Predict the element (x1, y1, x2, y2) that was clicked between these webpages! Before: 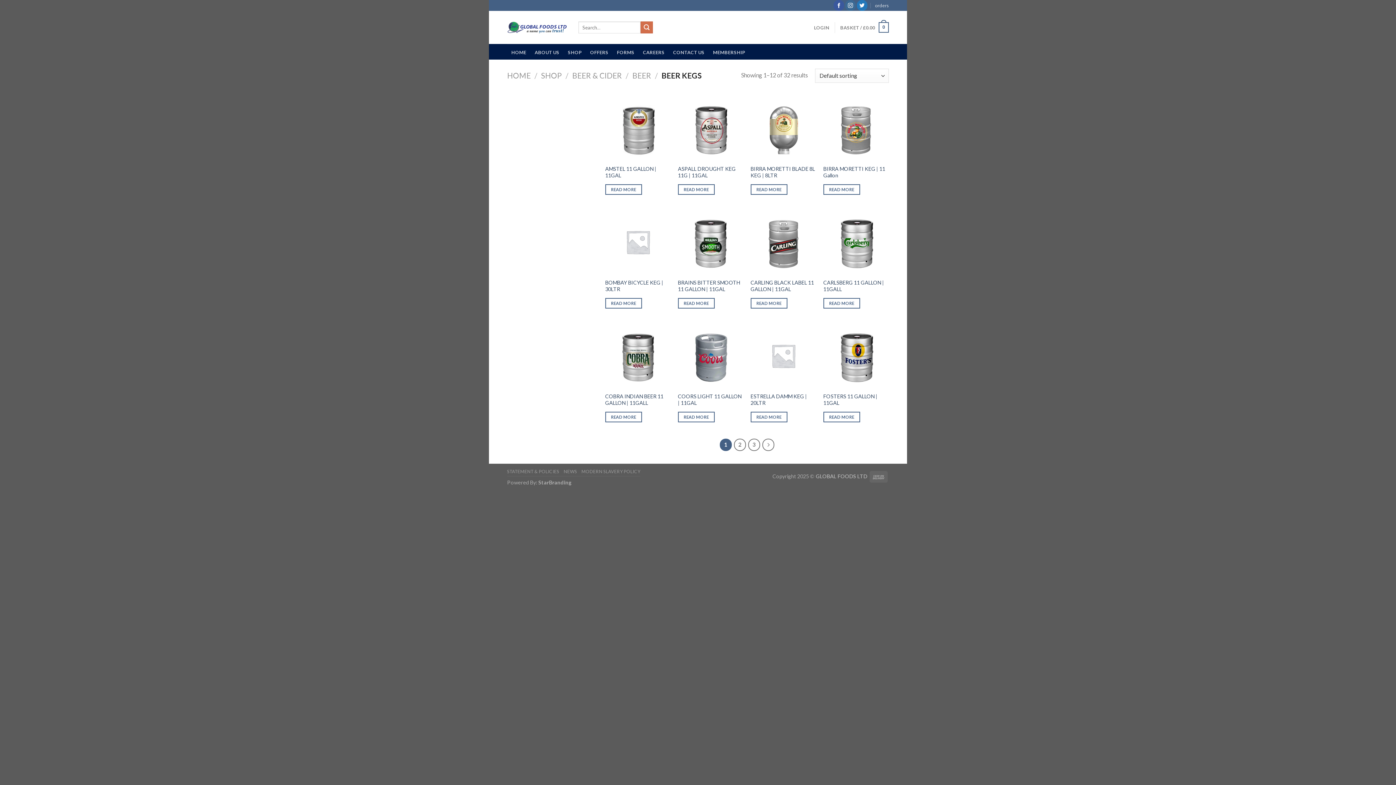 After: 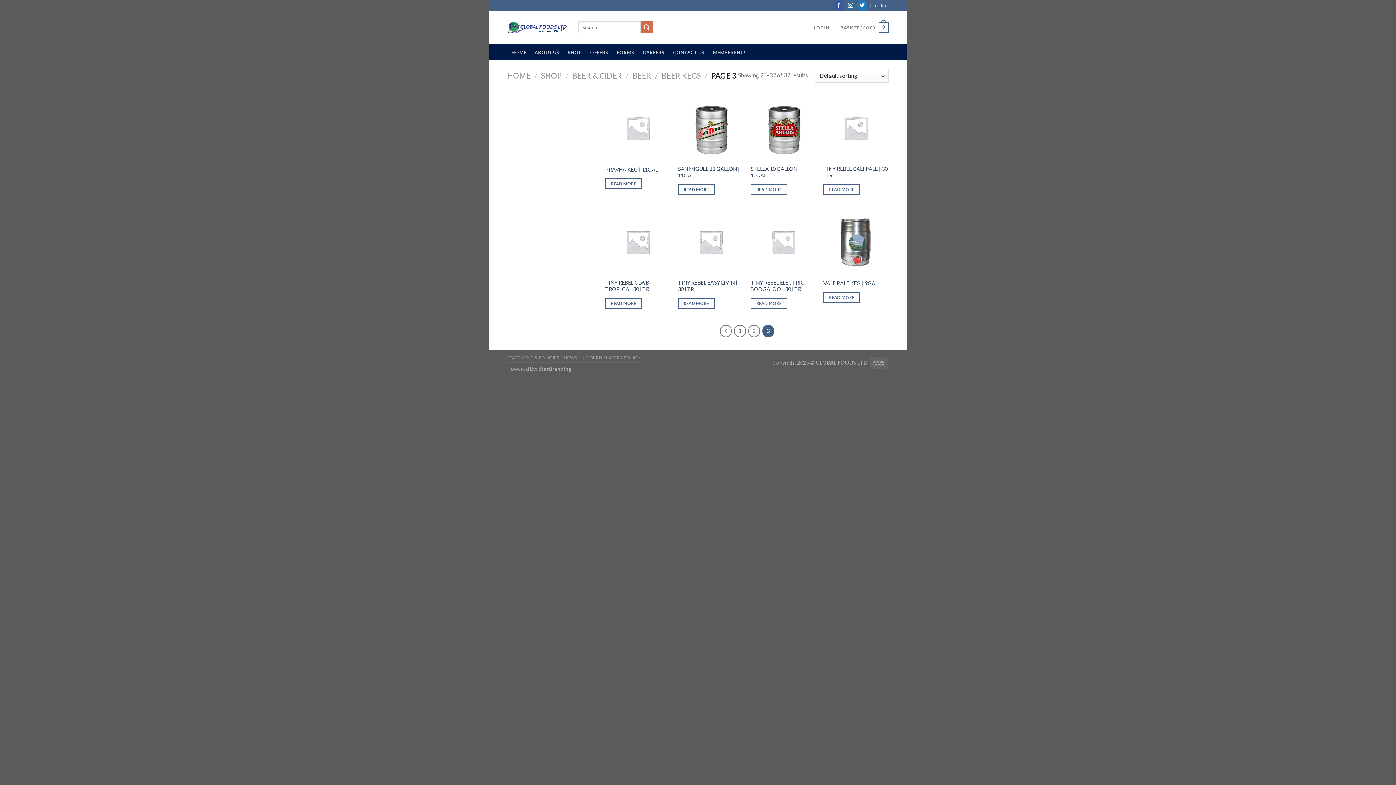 Action: label: 3 bbox: (748, 438, 760, 451)